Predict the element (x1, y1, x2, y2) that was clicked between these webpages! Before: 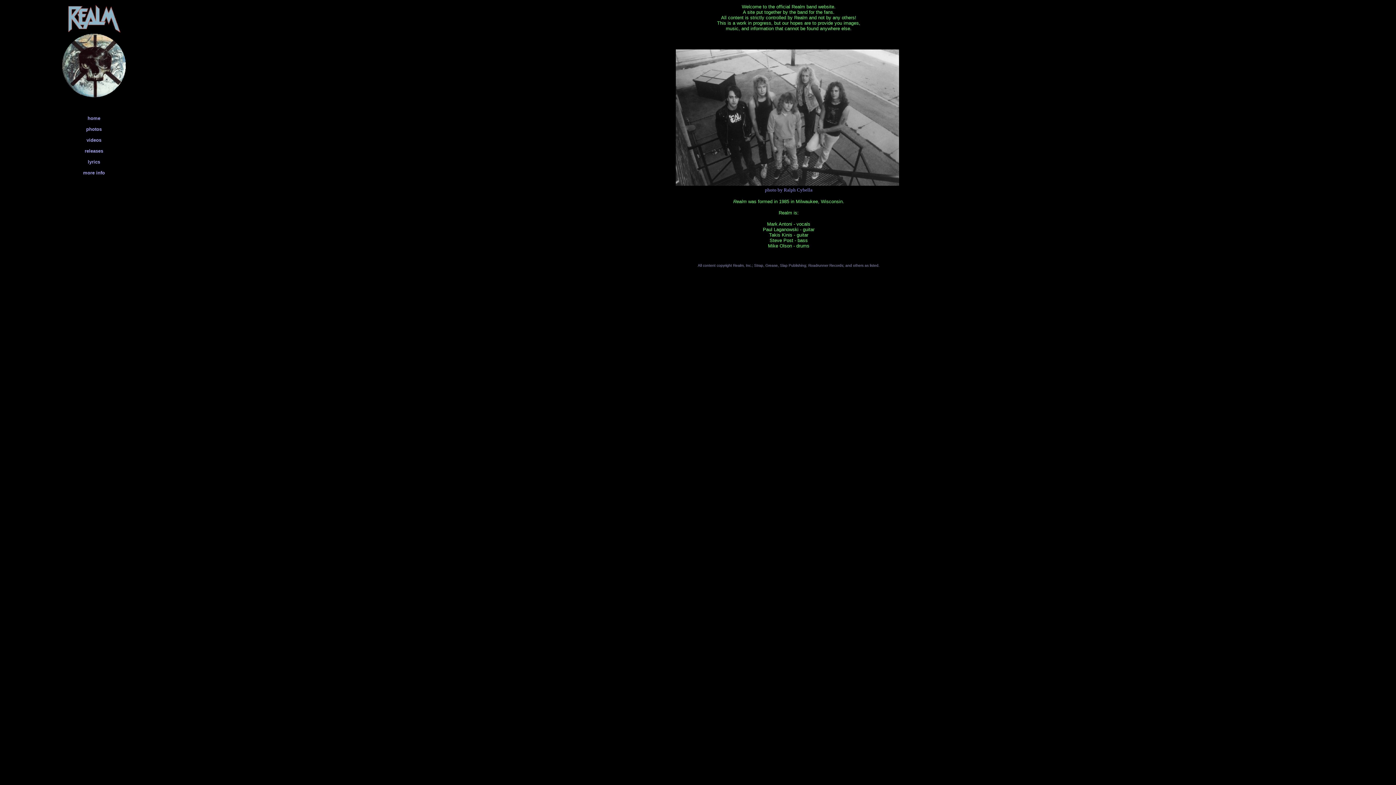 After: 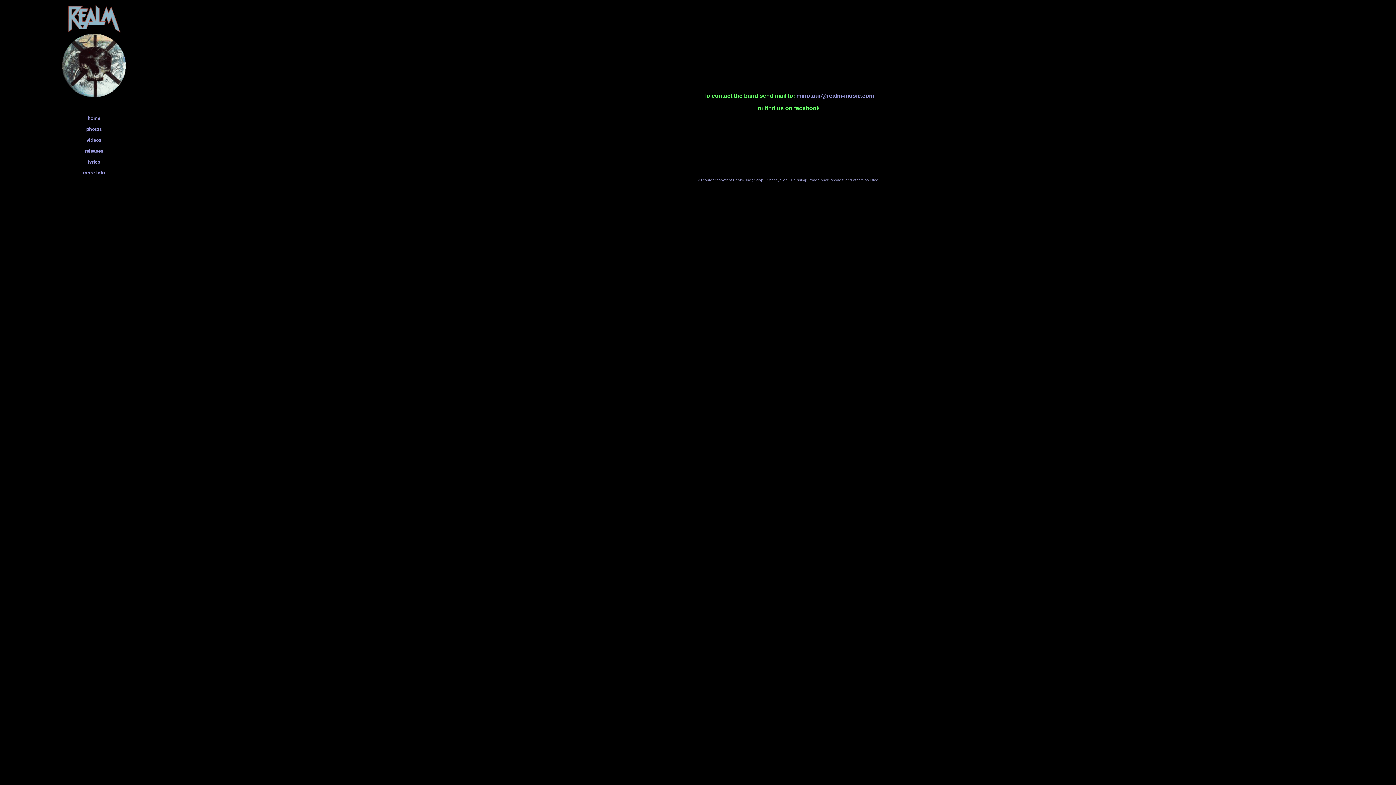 Action: bbox: (83, 170, 104, 175) label: more info